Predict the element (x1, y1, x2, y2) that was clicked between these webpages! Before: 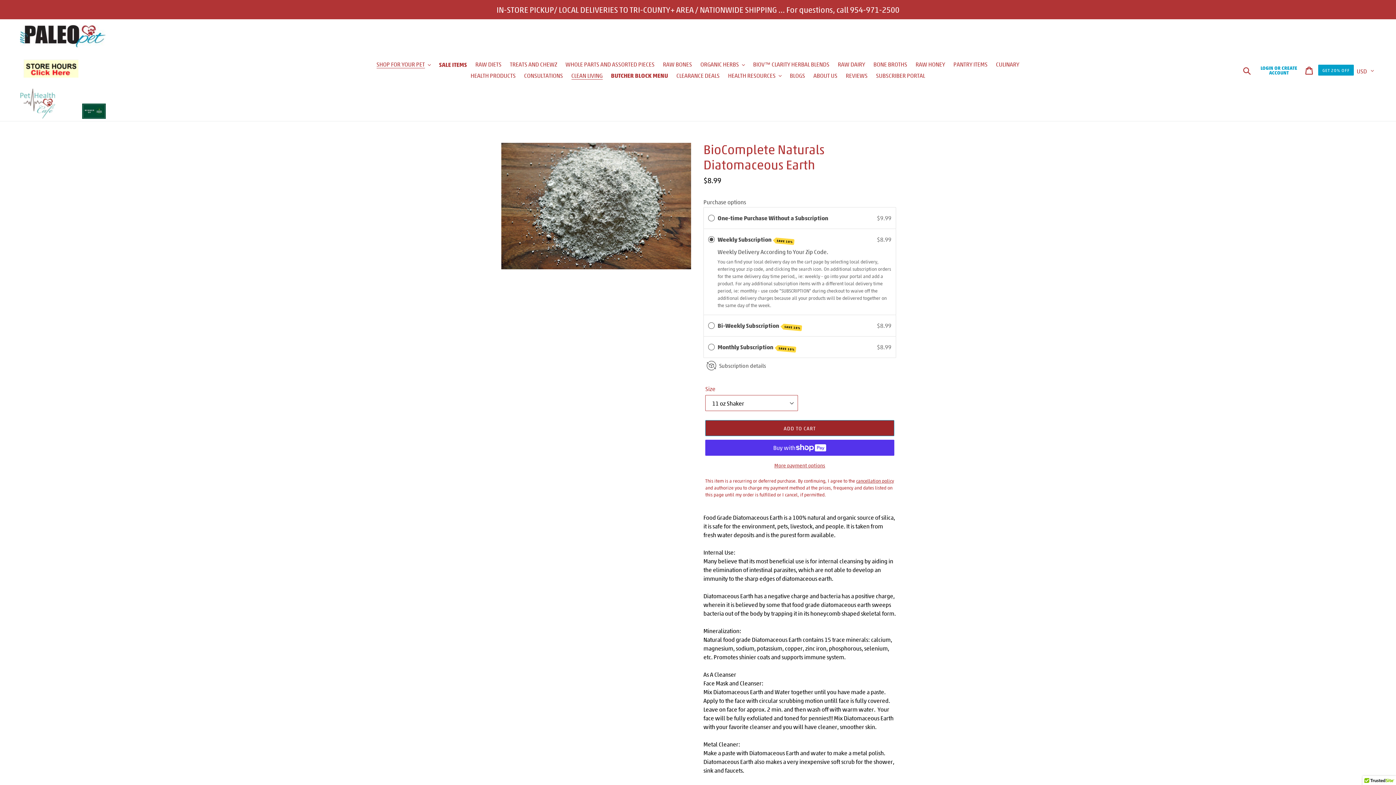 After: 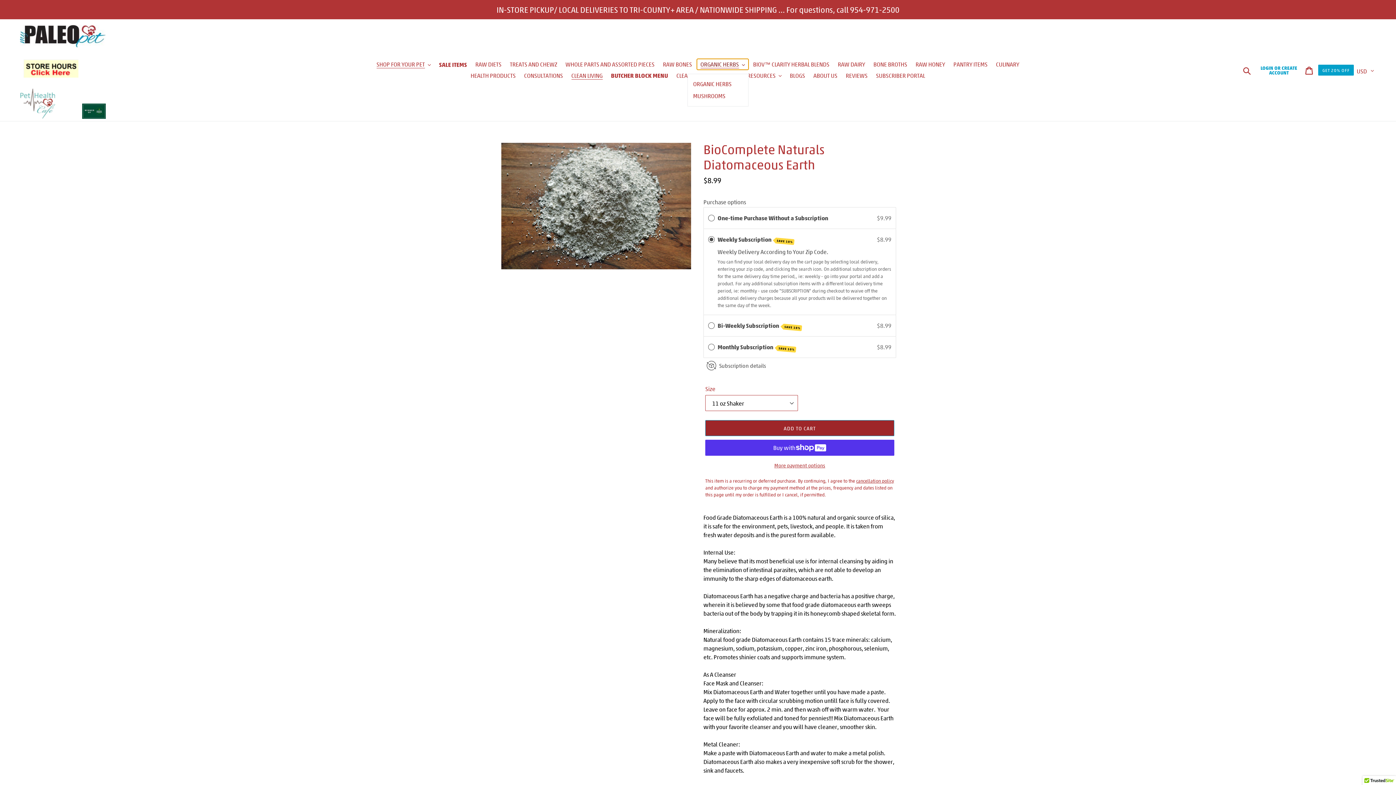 Action: label: ORGANIC HERBS bbox: (696, 58, 748, 69)